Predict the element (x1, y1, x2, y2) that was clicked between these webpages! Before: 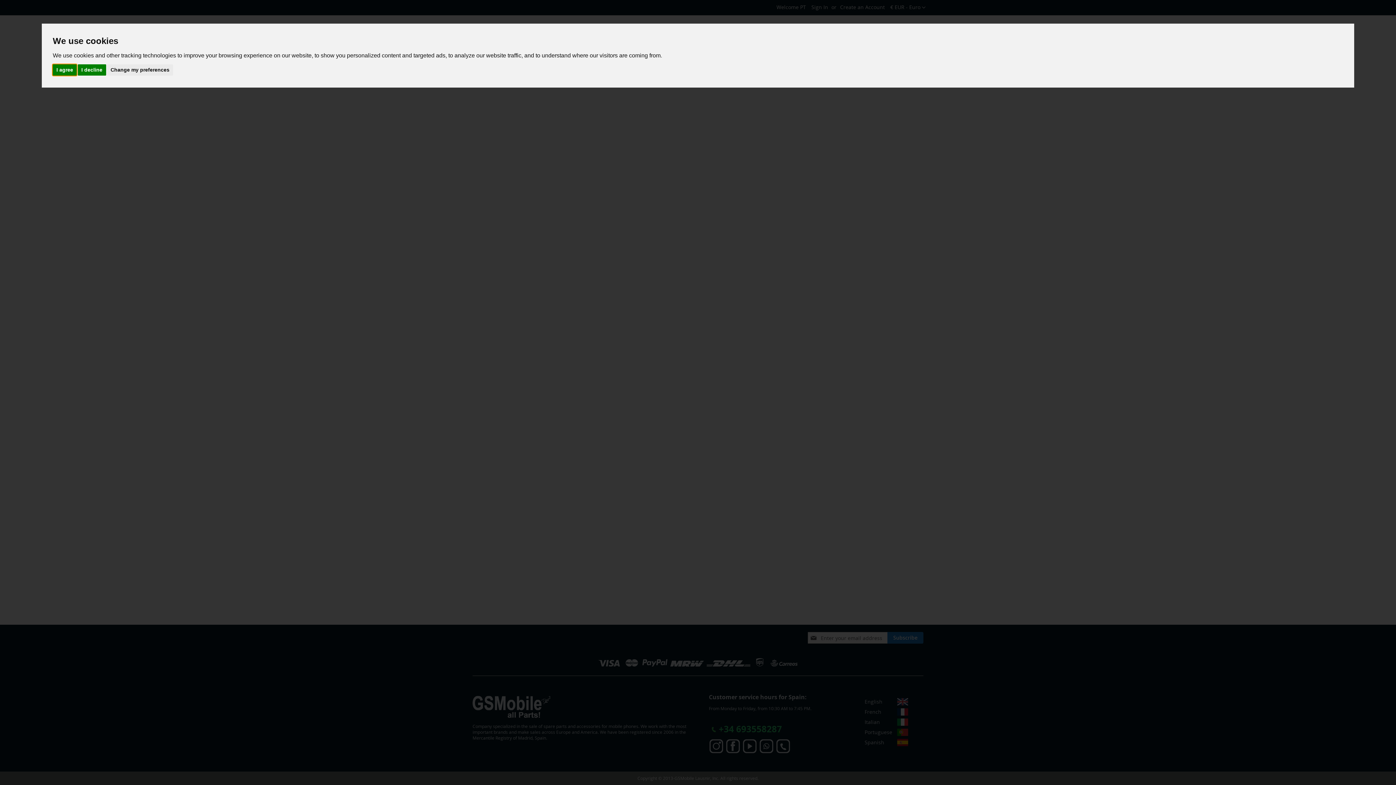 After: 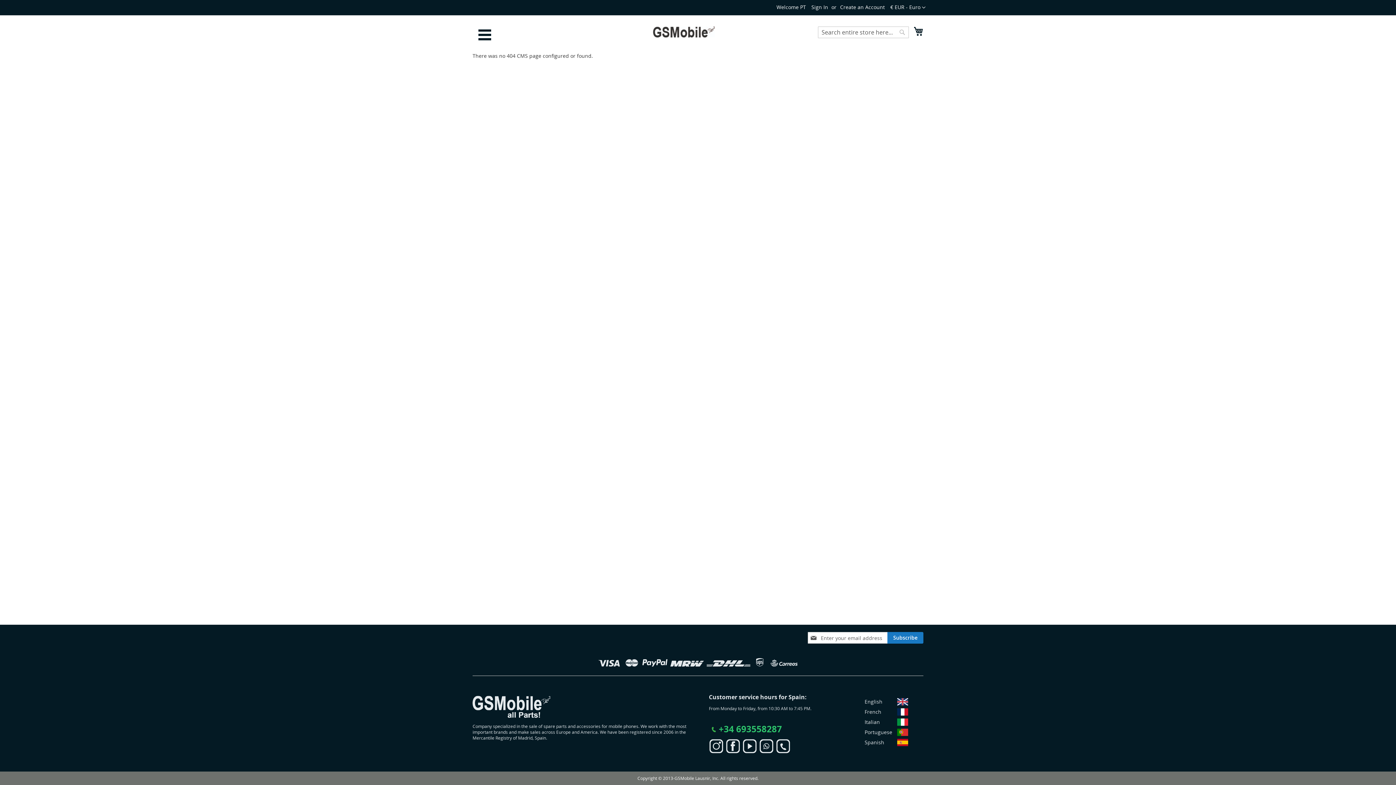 Action: label: I decline bbox: (77, 64, 106, 75)